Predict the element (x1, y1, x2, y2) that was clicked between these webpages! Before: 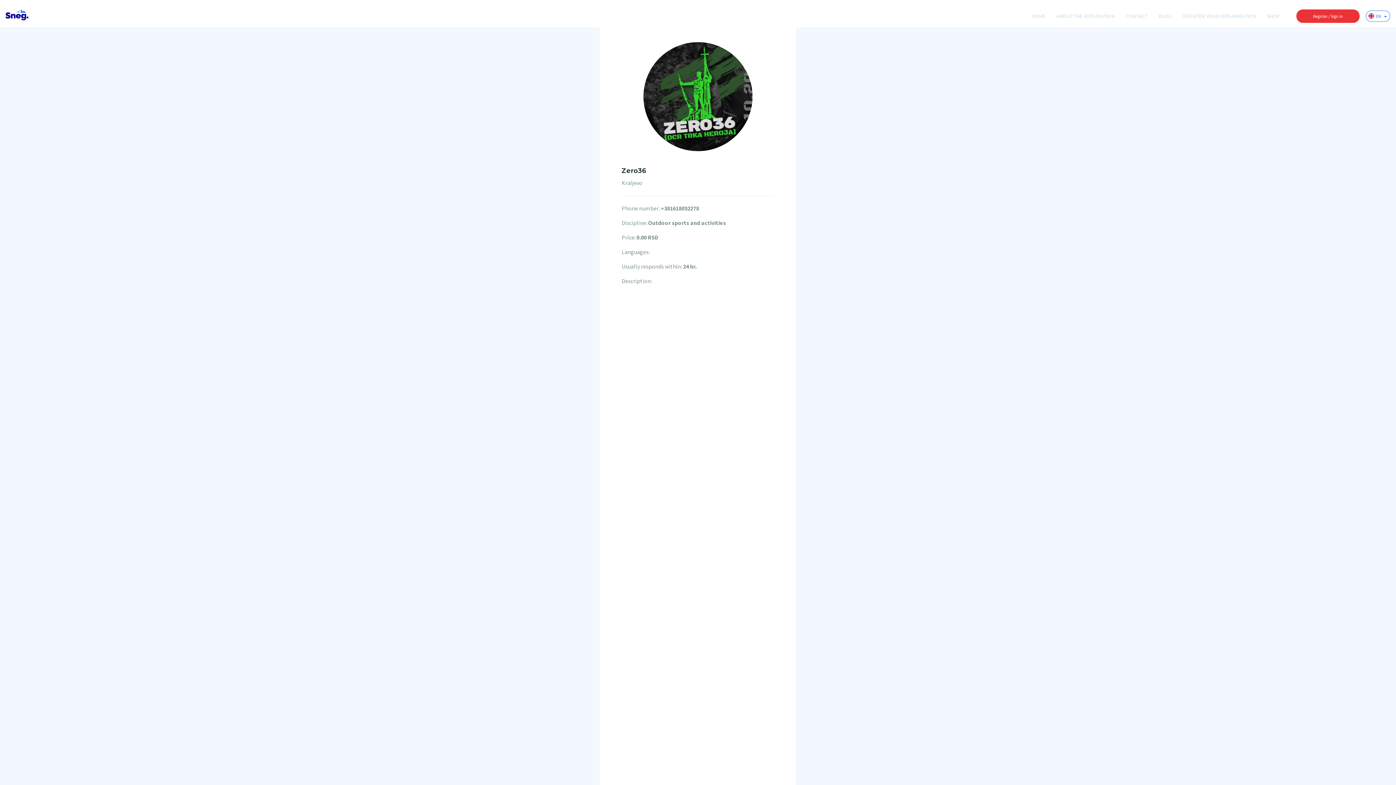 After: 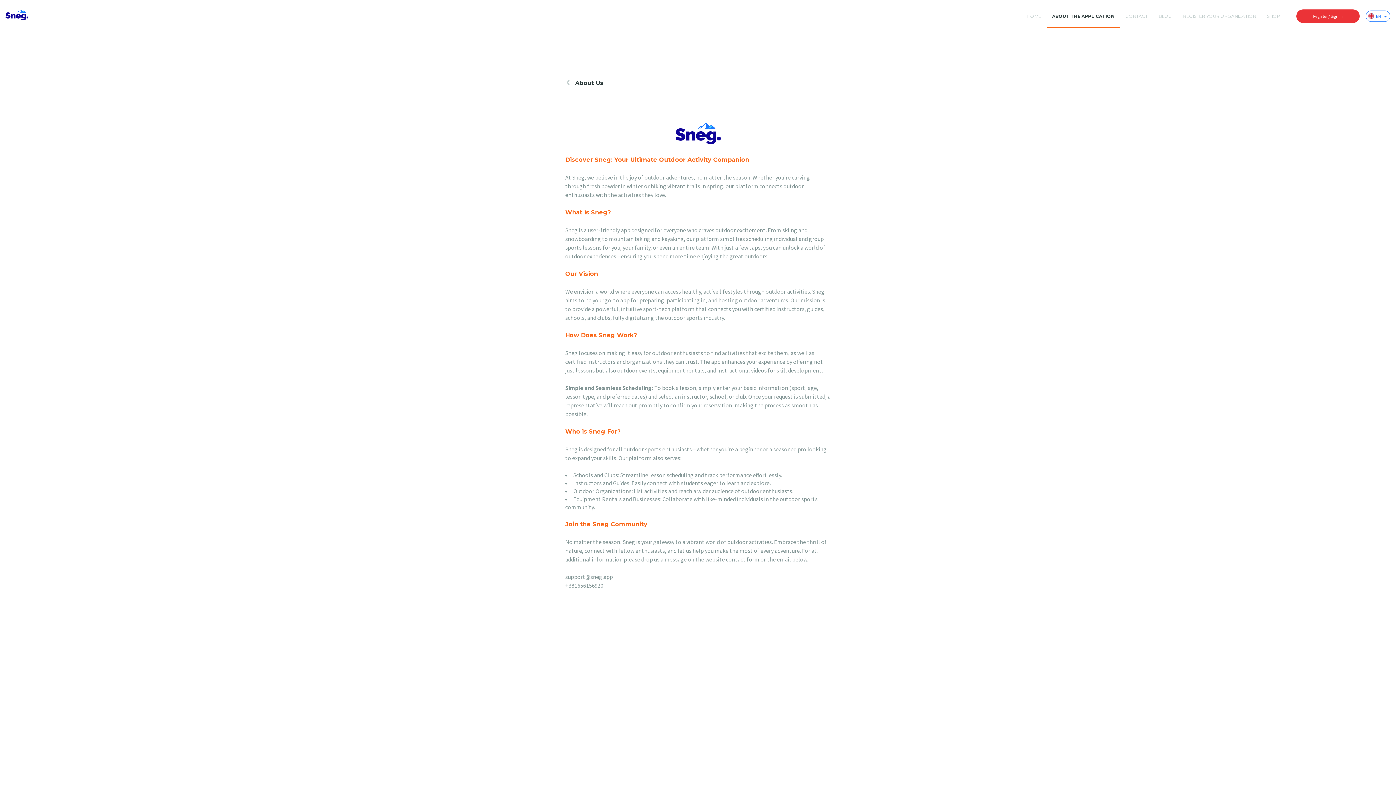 Action: bbox: (1051, 7, 1120, 27) label: ABOUT THE APPLICATION